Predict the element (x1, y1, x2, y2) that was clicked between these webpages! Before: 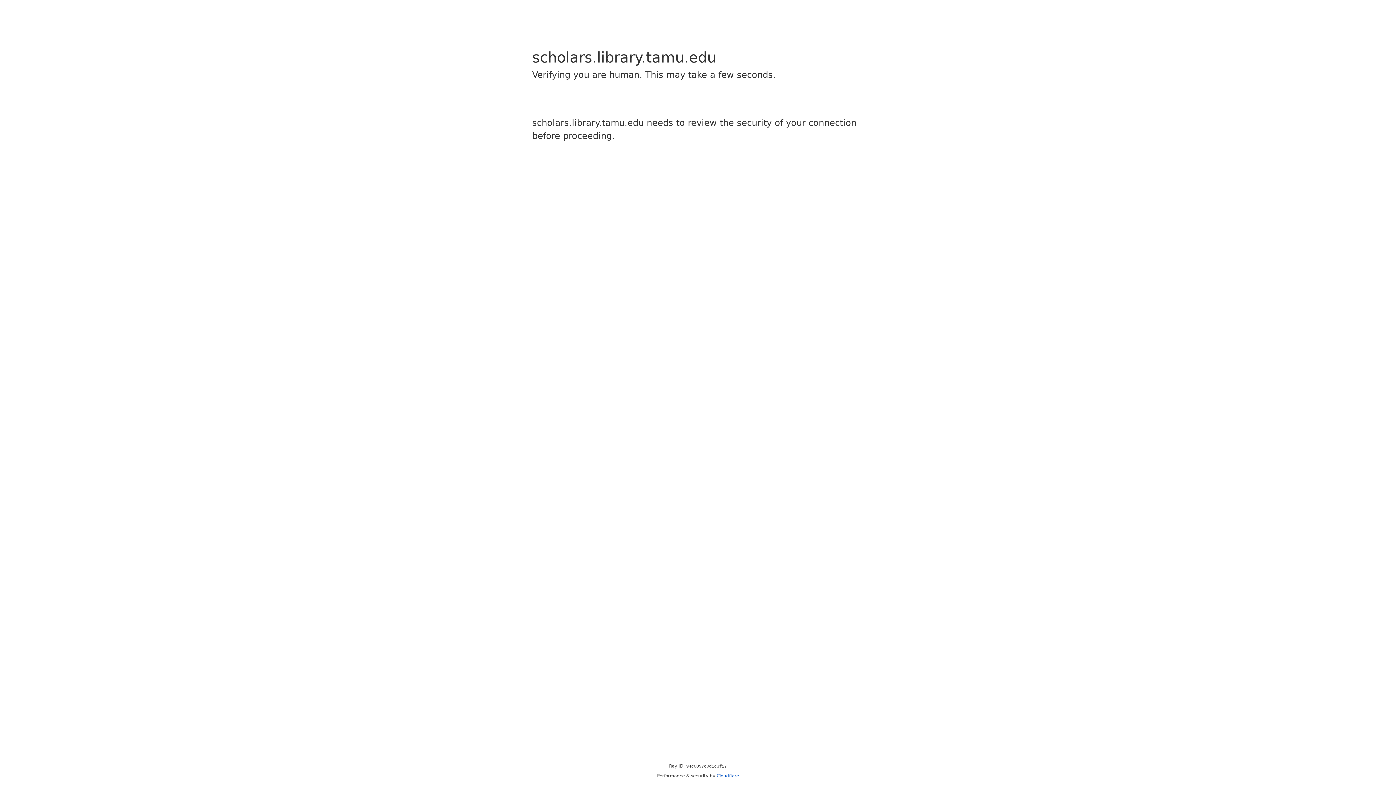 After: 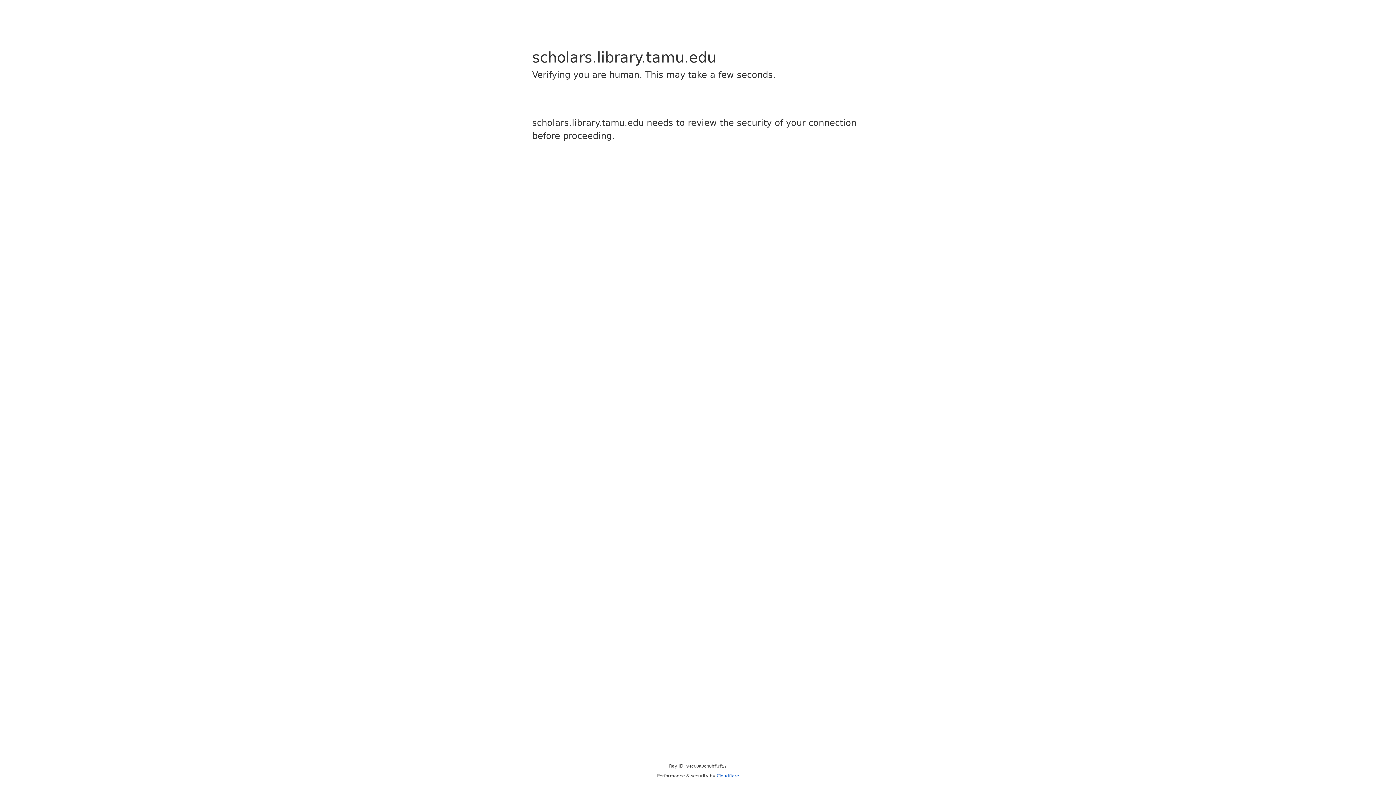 Action: bbox: (716, 773, 739, 778) label: Cloudflare